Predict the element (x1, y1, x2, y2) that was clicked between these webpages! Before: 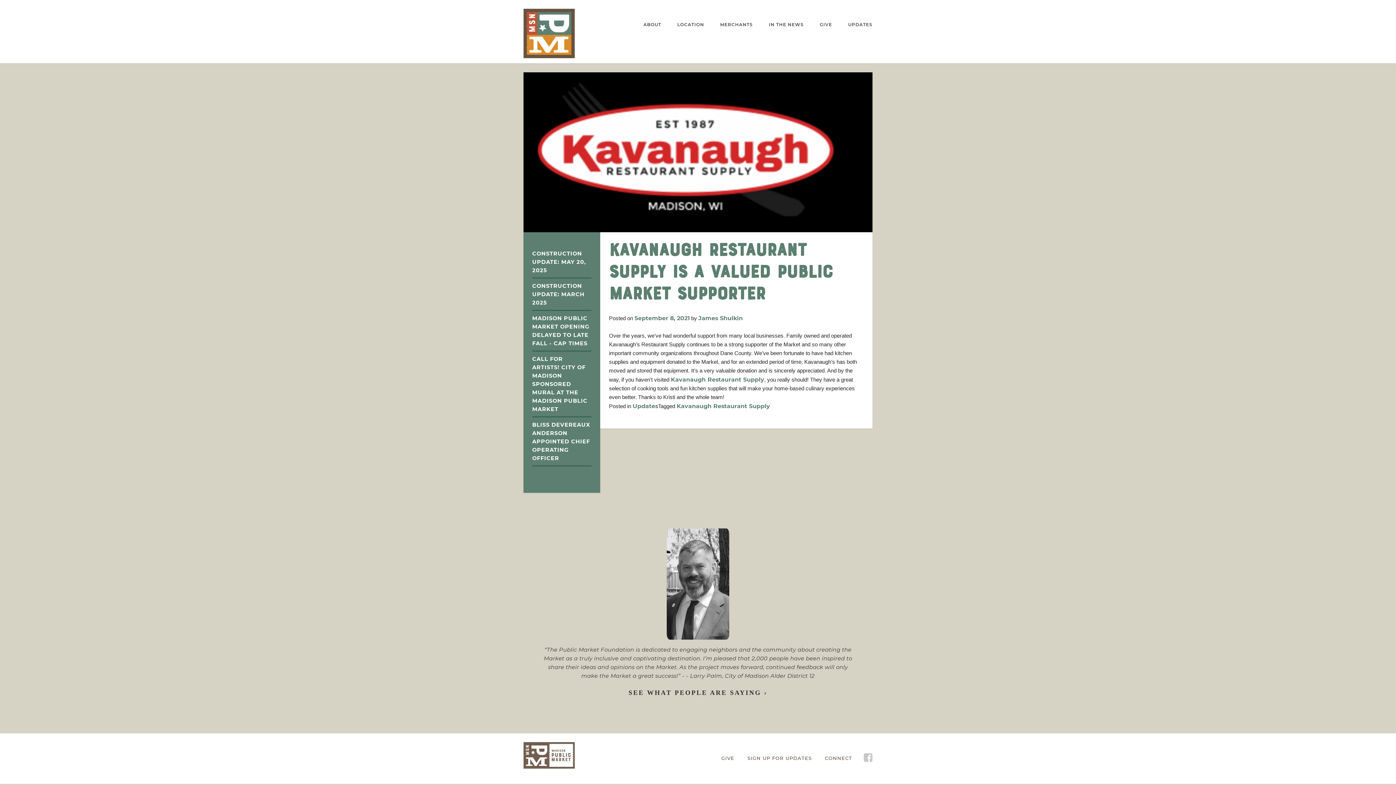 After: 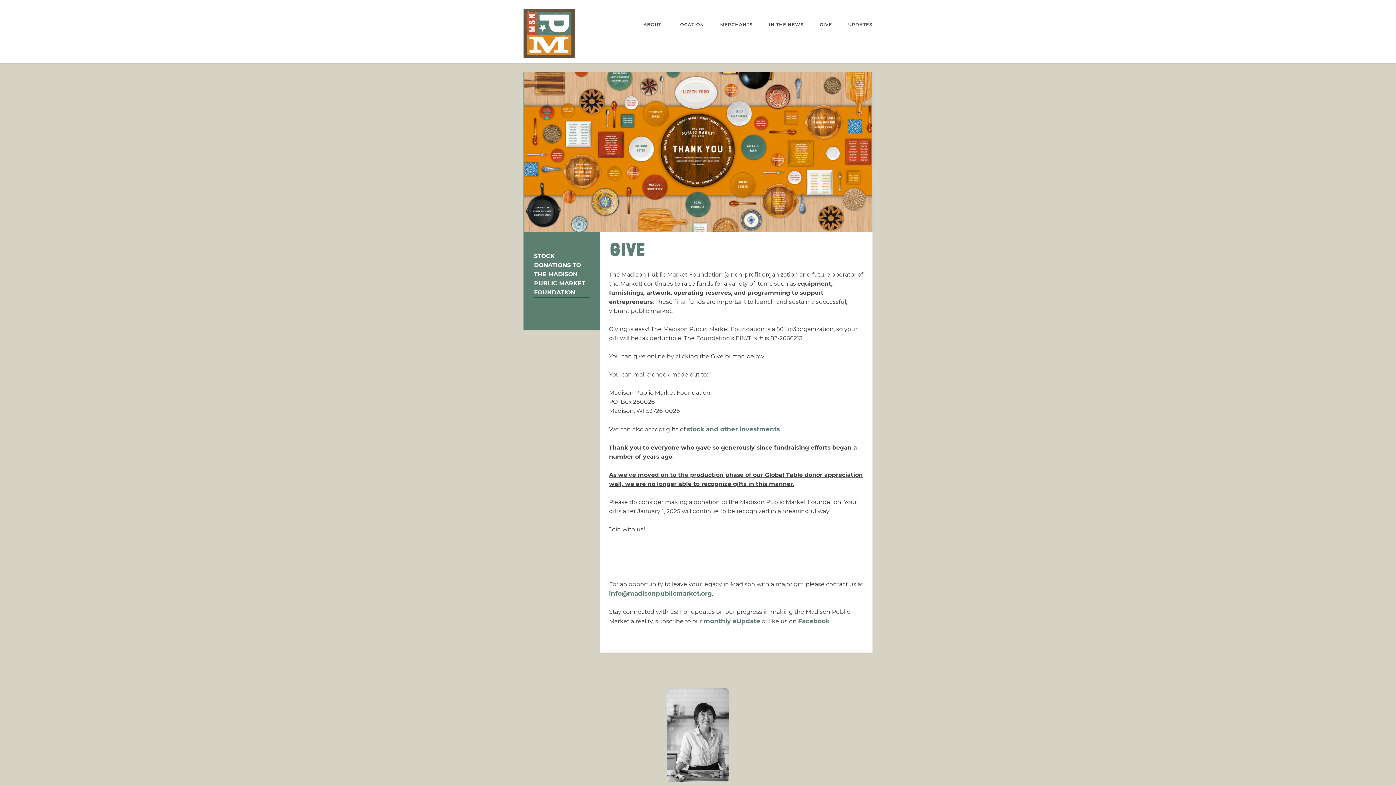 Action: bbox: (721, 755, 734, 761) label: GIVE